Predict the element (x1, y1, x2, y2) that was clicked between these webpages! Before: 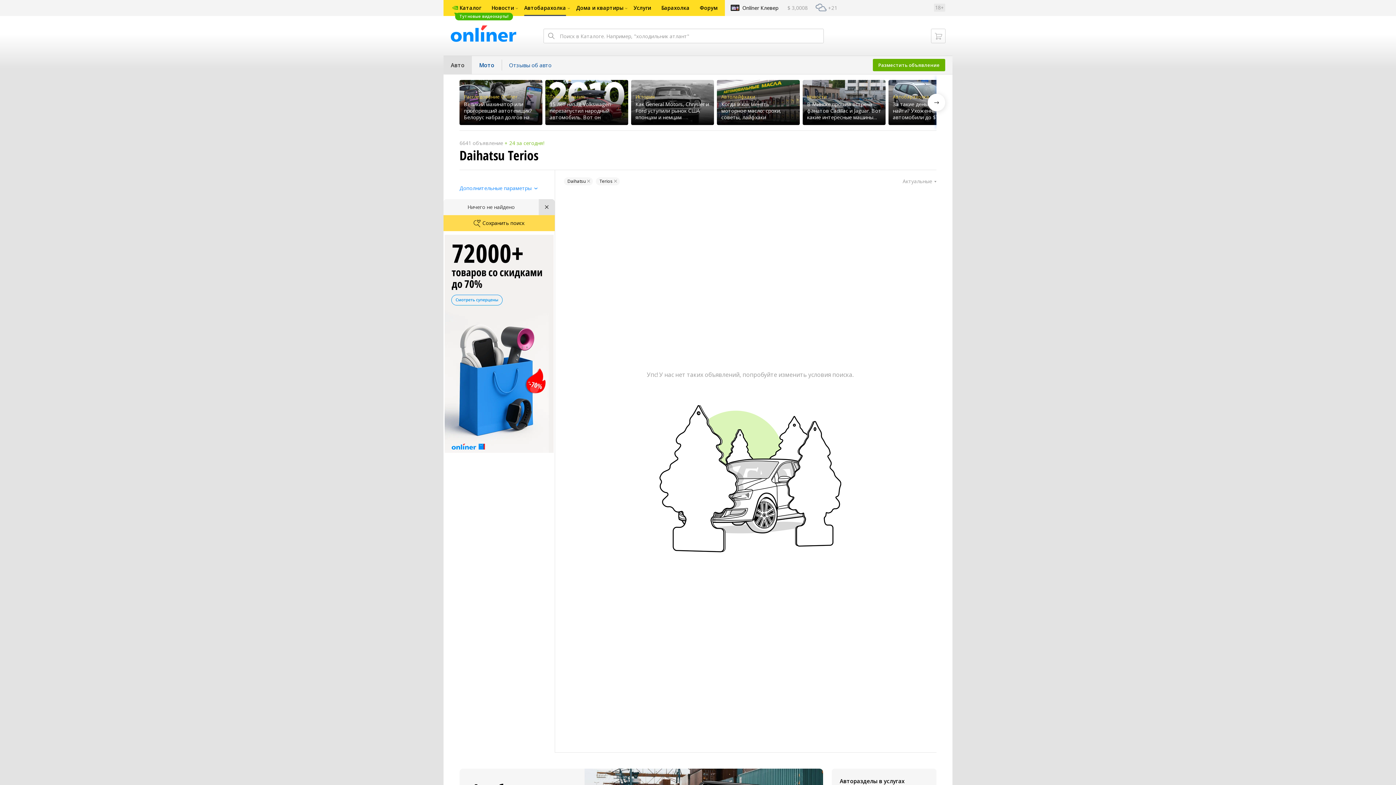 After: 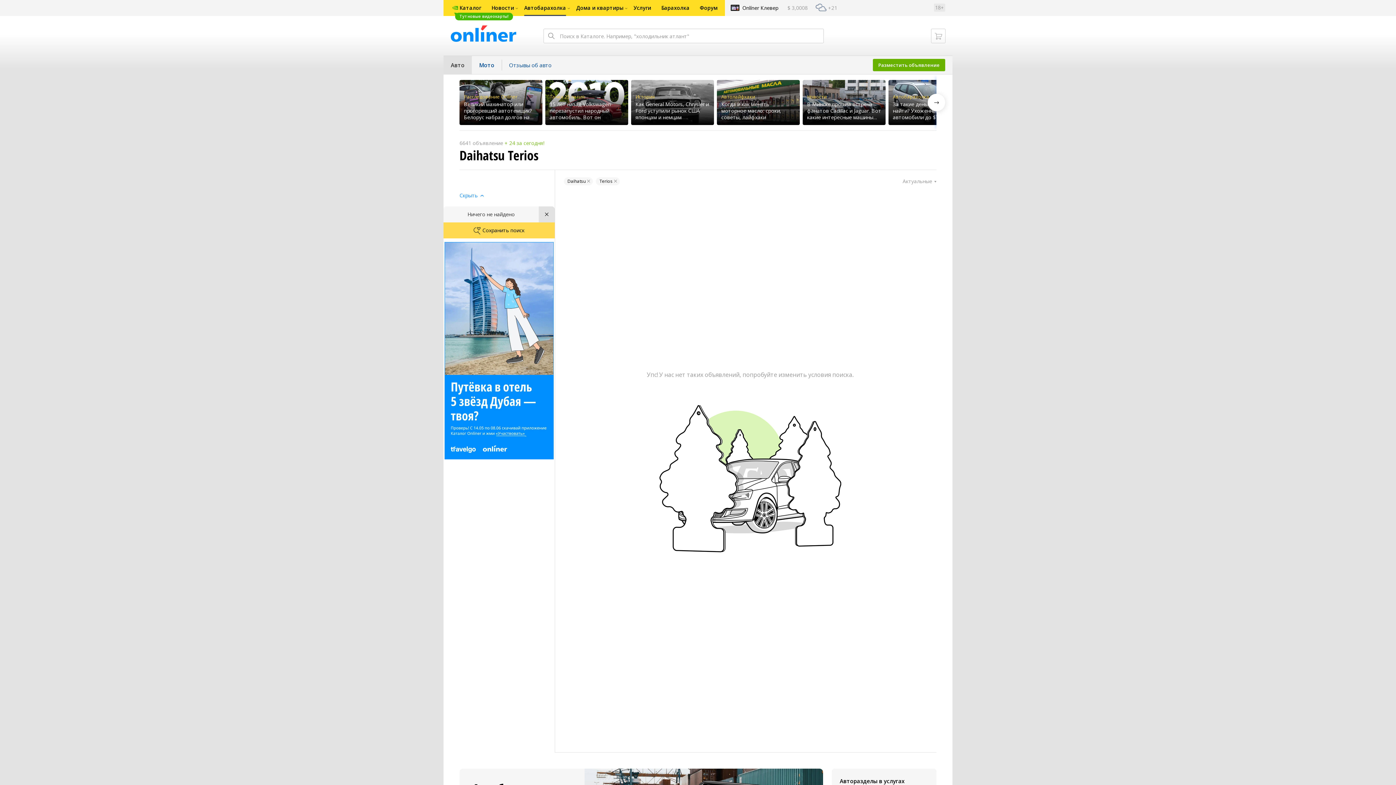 Action: bbox: (459, 184, 536, 191) label: Дополнительные параметры